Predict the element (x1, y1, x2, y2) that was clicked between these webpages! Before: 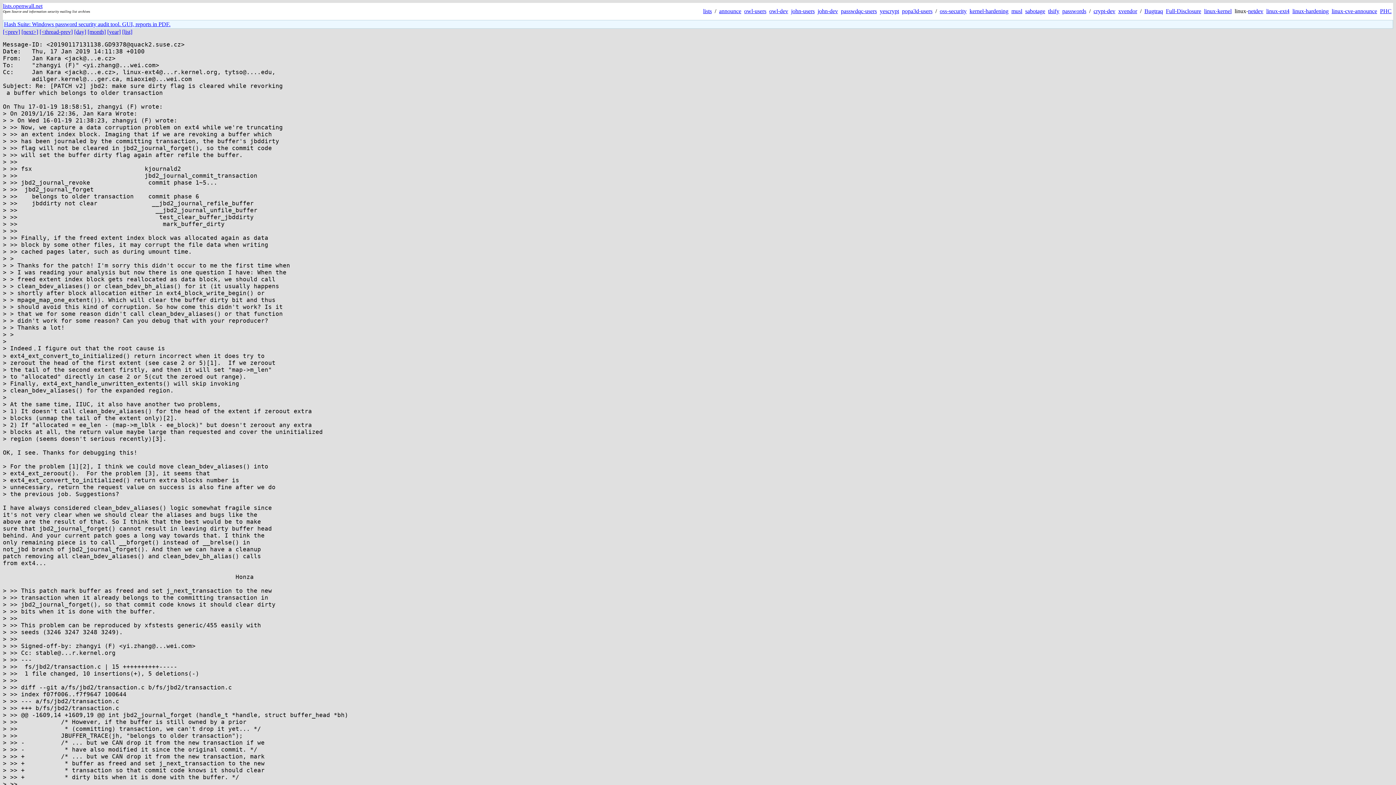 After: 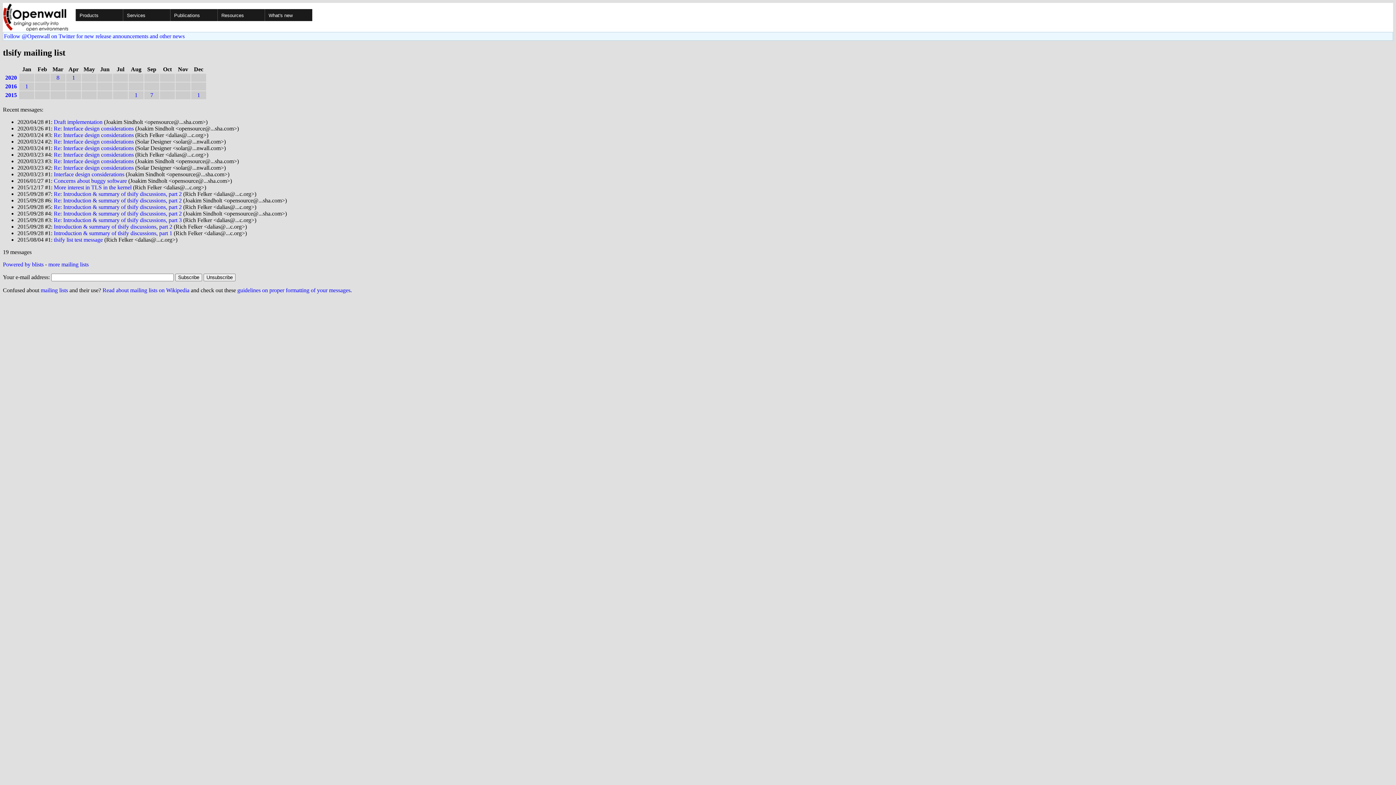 Action: bbox: (1048, 8, 1059, 14) label: tlsify